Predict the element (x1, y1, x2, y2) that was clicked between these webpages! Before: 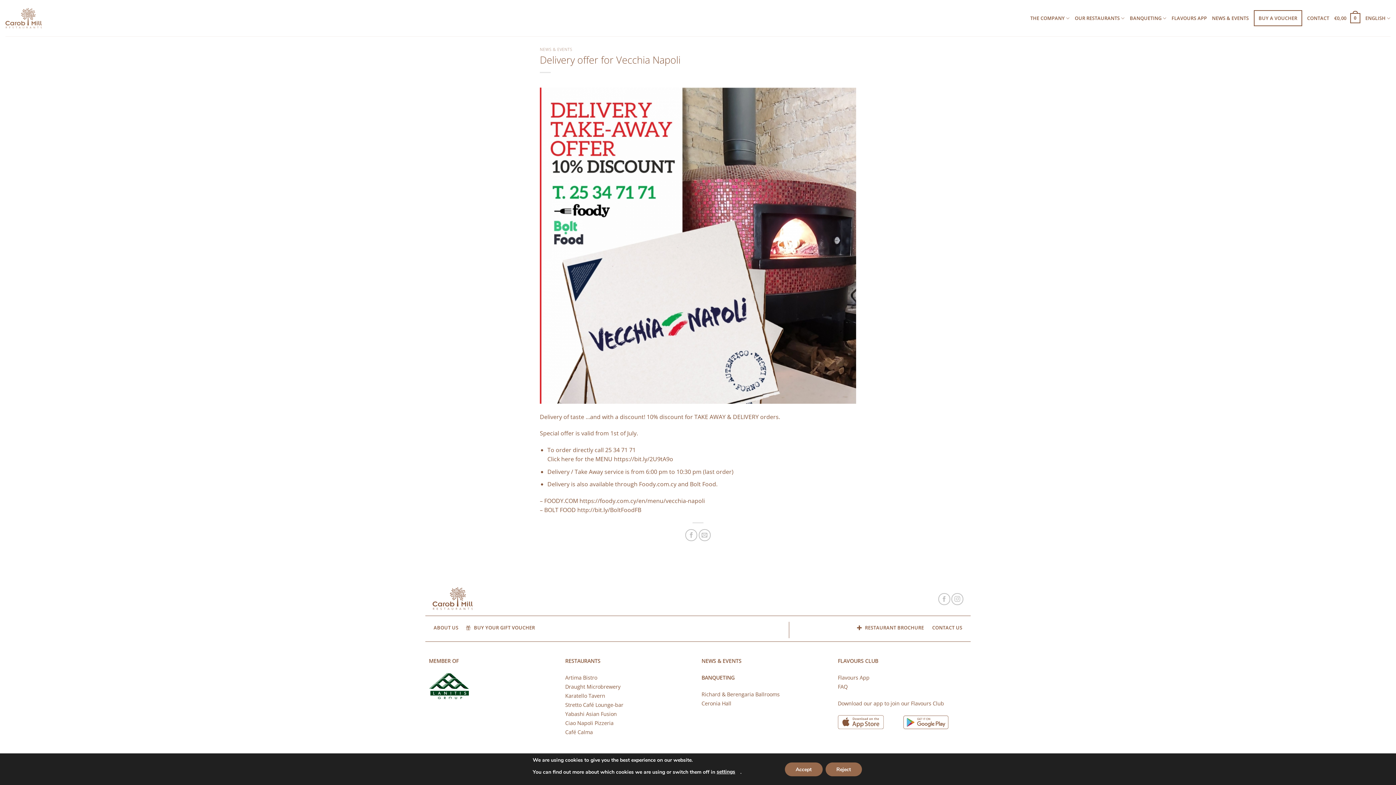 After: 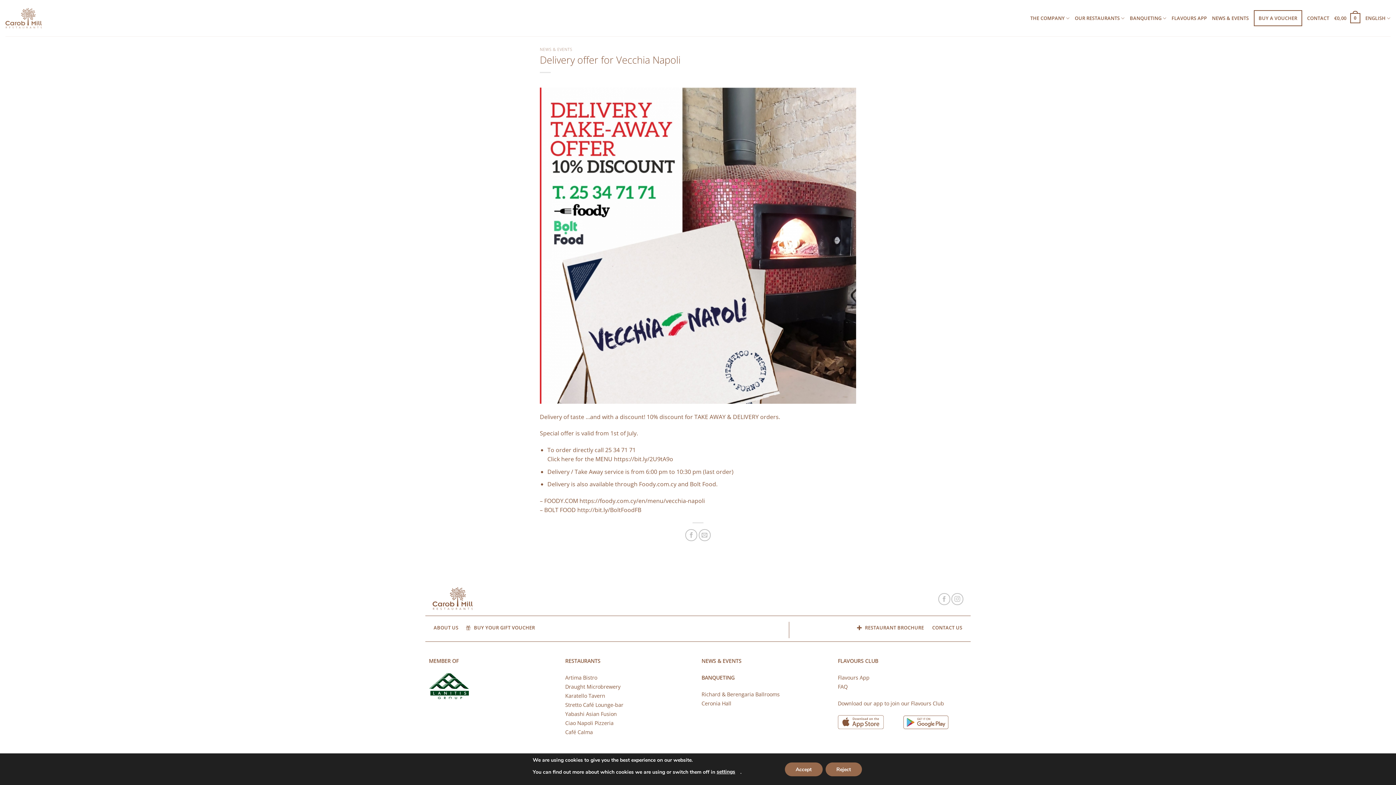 Action: bbox: (429, 673, 469, 699)